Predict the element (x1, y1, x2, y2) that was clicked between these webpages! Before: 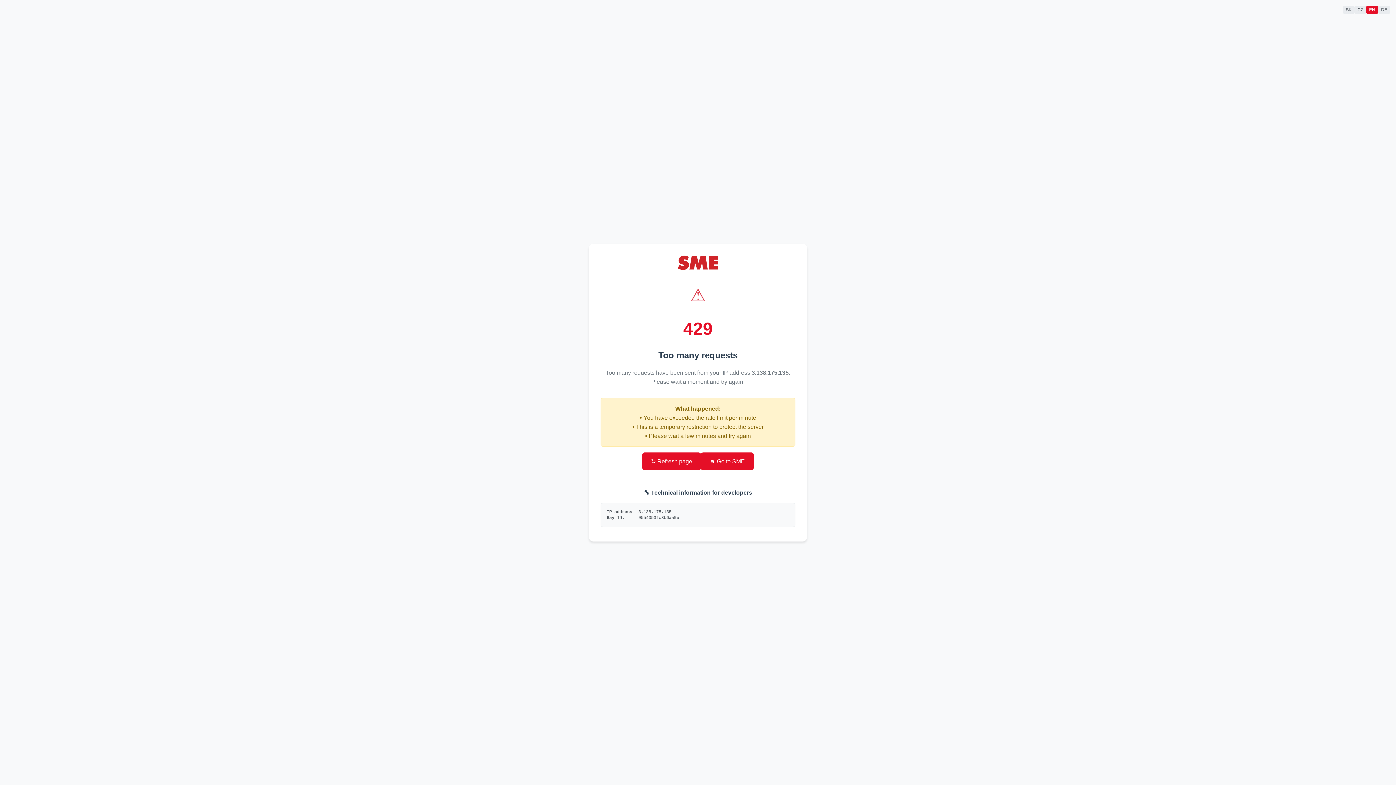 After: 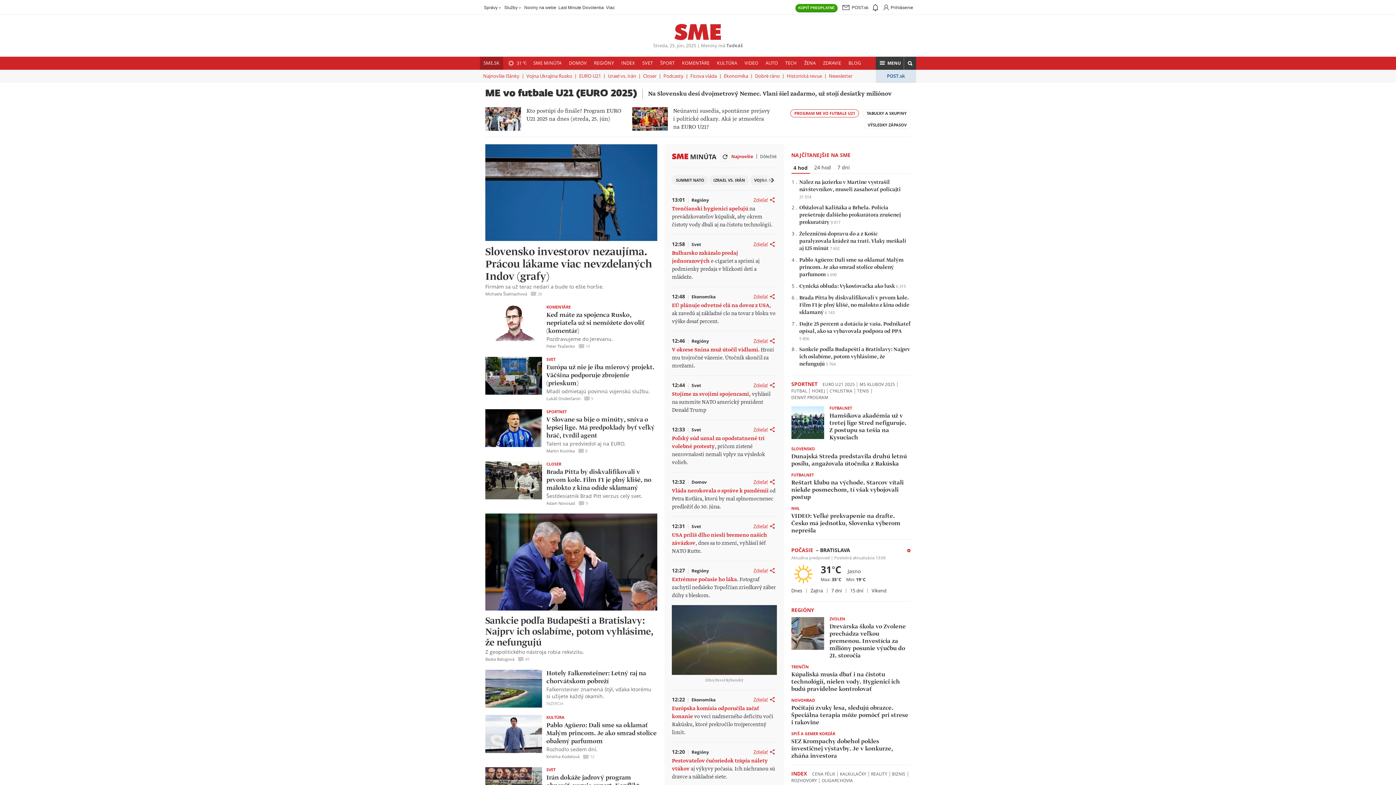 Action: label: 🏠 Go to SME bbox: (701, 452, 753, 470)